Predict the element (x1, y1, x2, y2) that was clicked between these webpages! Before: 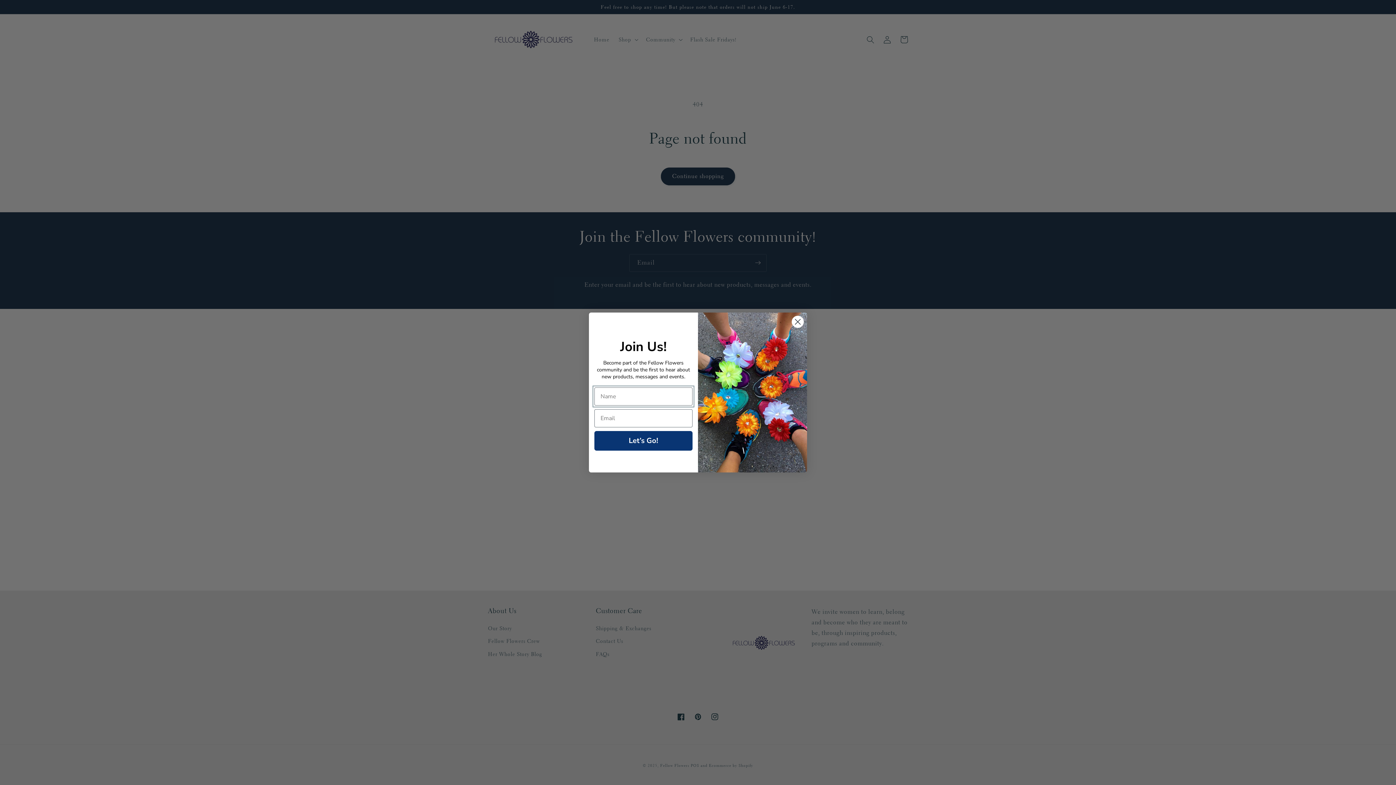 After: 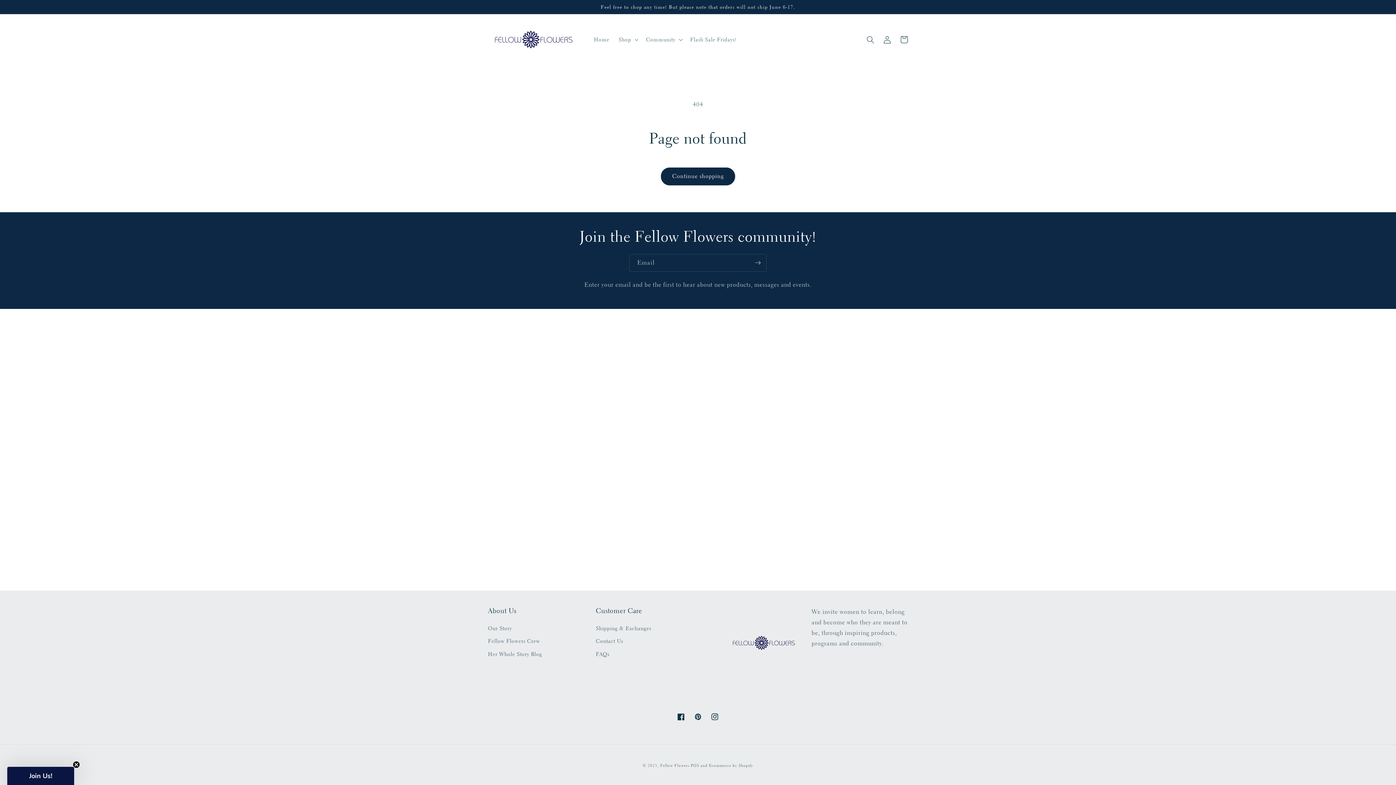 Action: label: Close dialog bbox: (791, 315, 804, 328)